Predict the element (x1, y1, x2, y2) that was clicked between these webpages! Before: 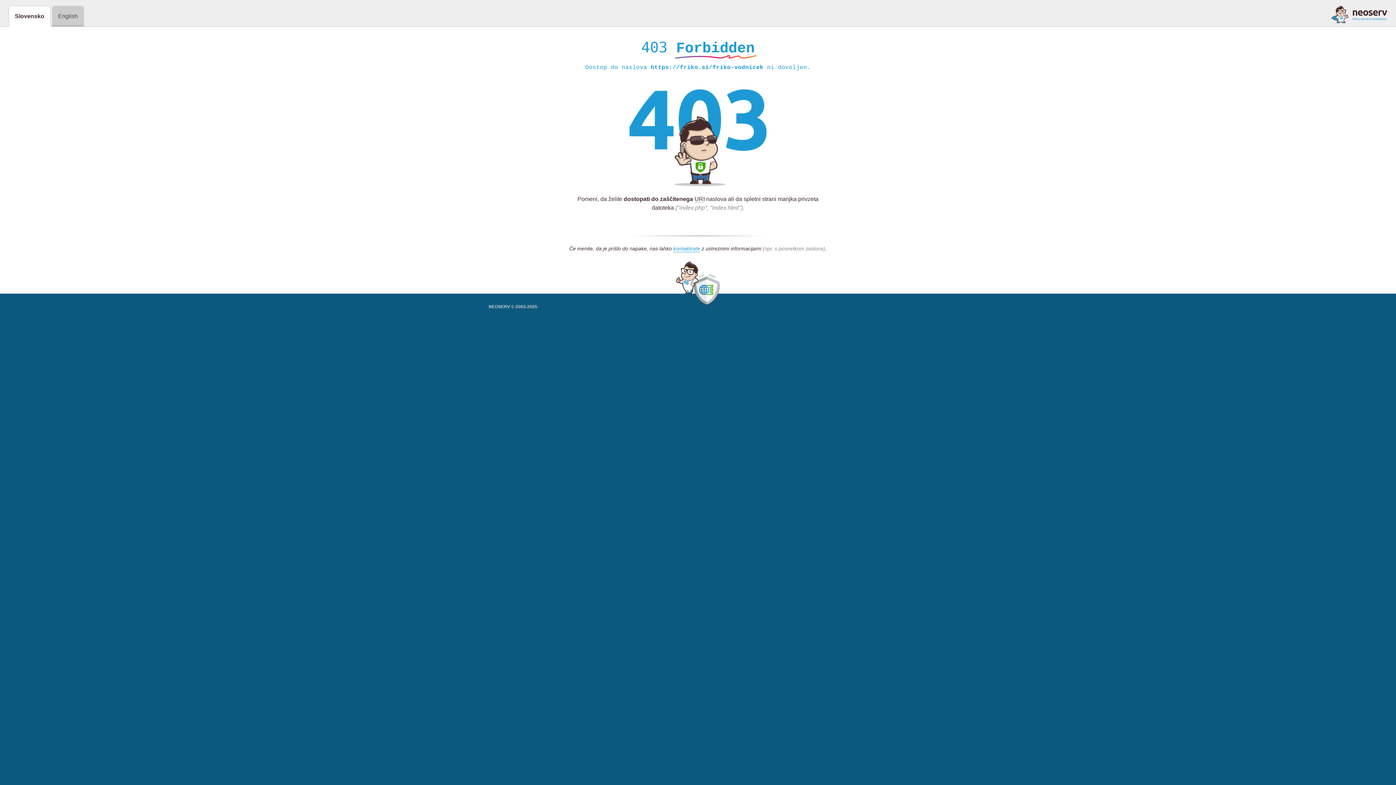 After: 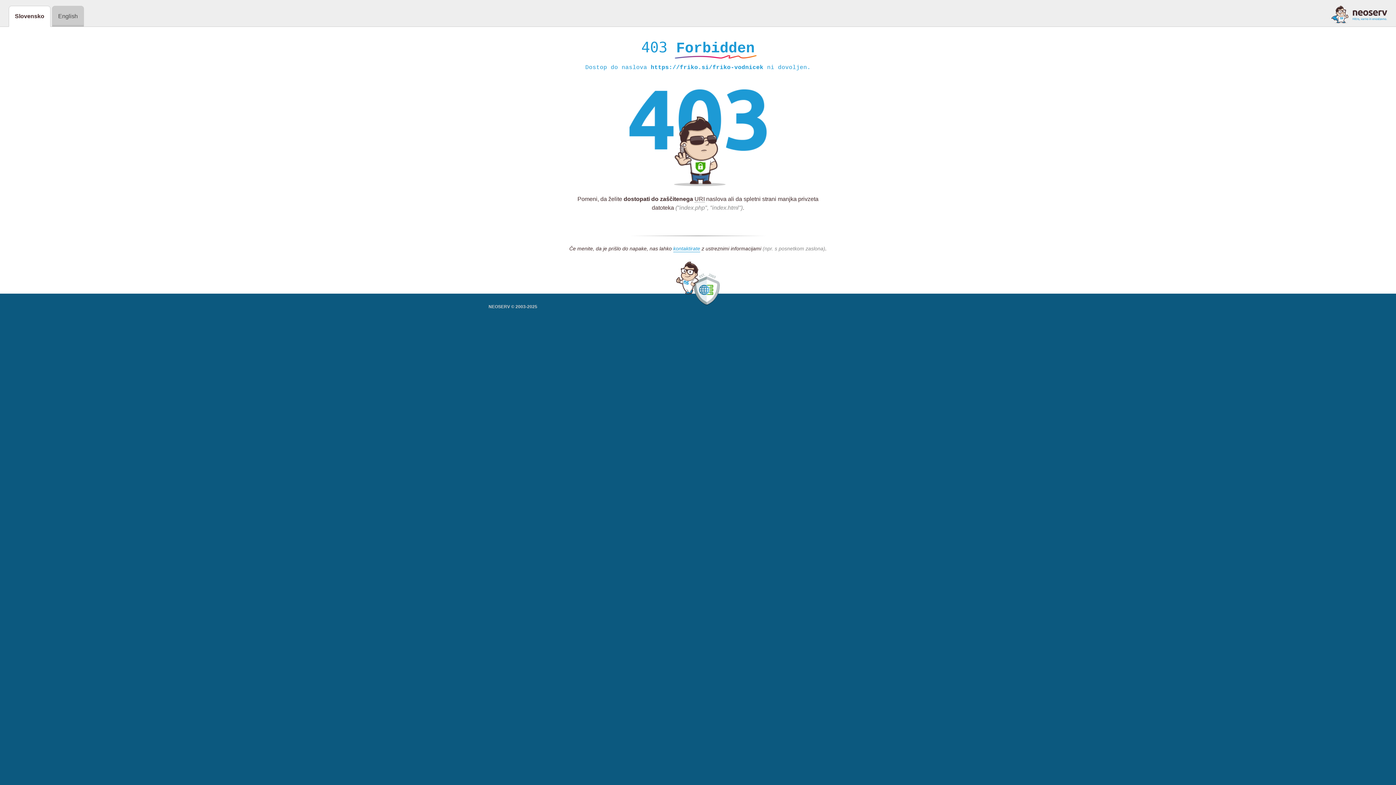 Action: bbox: (1331, 5, 1387, 23)